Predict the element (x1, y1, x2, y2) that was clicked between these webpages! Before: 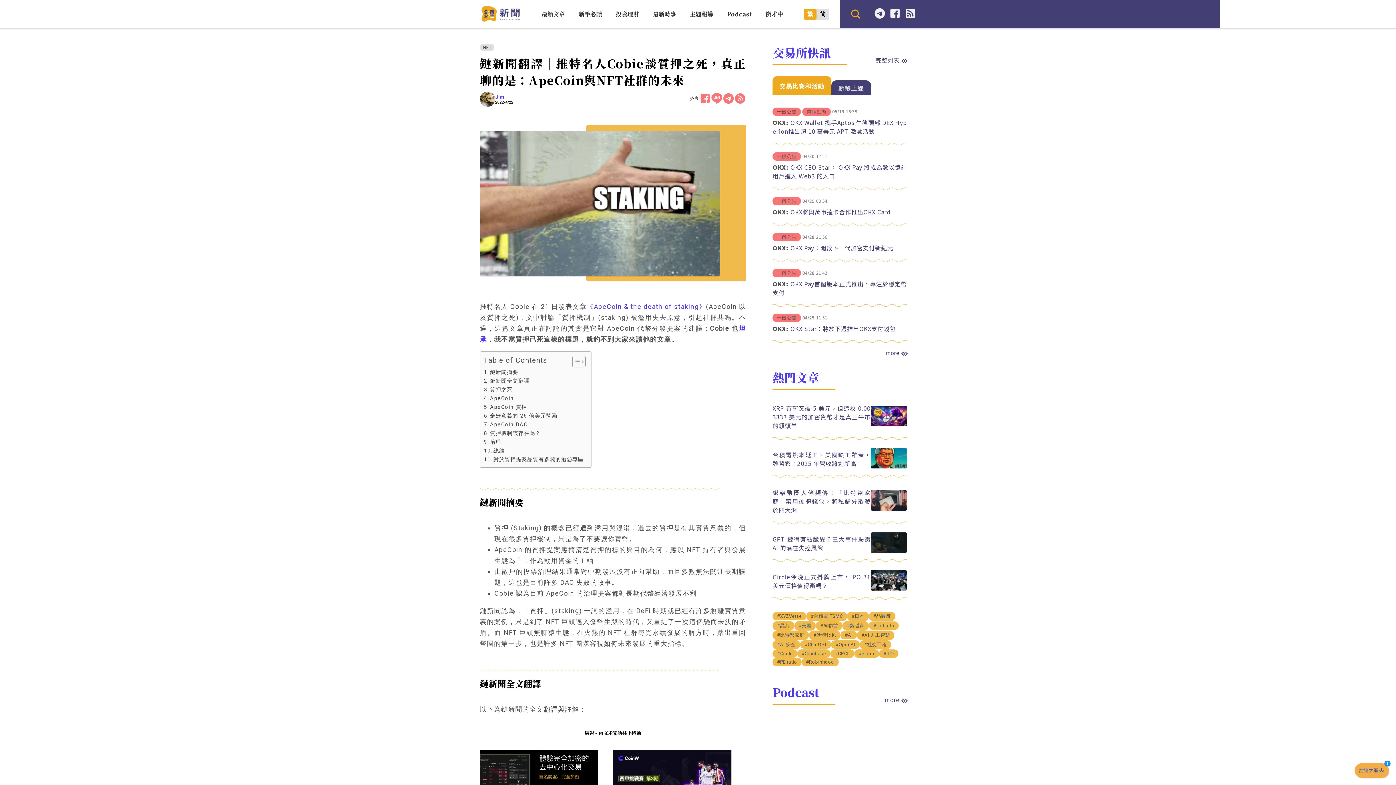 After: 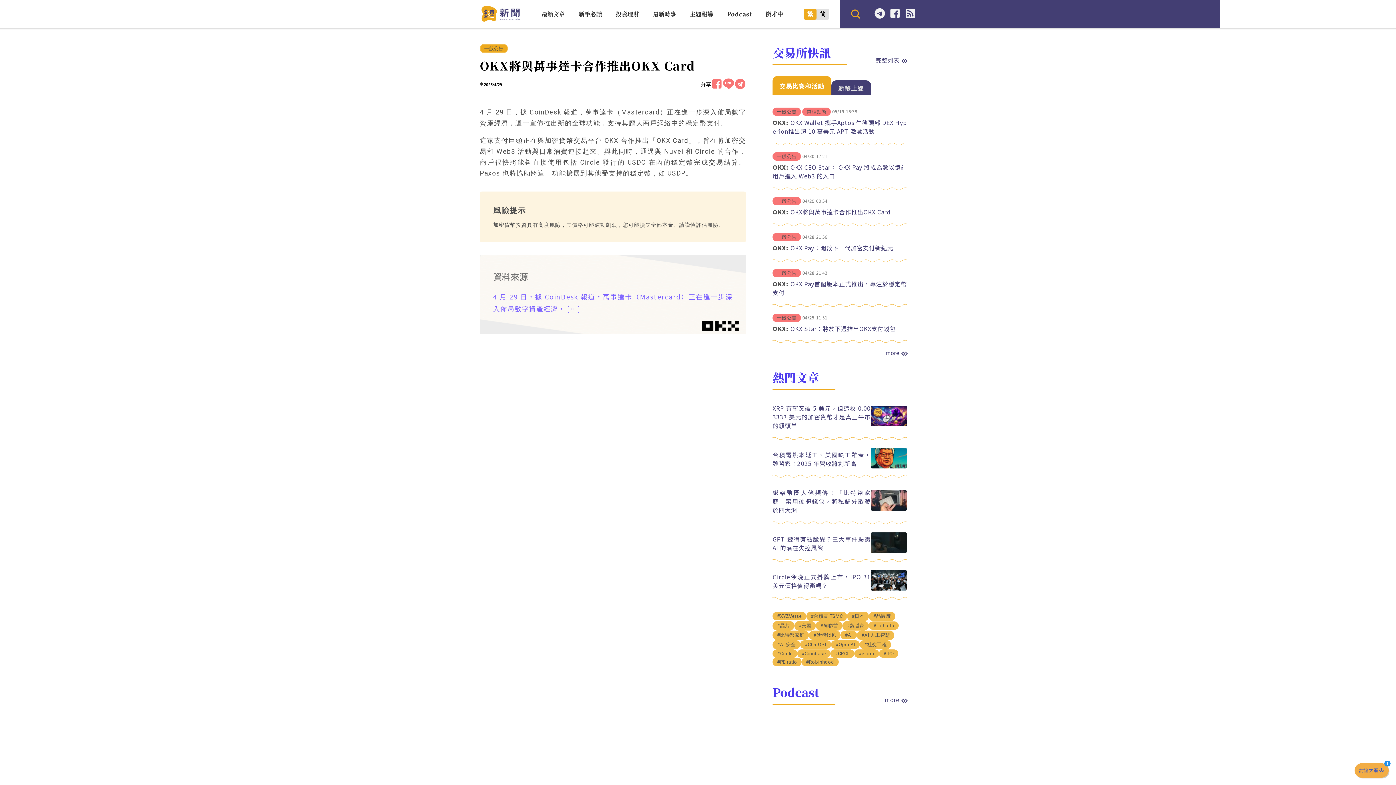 Action: label: OKX將與萬事達卡合作推出OKX Card bbox: (790, 208, 890, 217)